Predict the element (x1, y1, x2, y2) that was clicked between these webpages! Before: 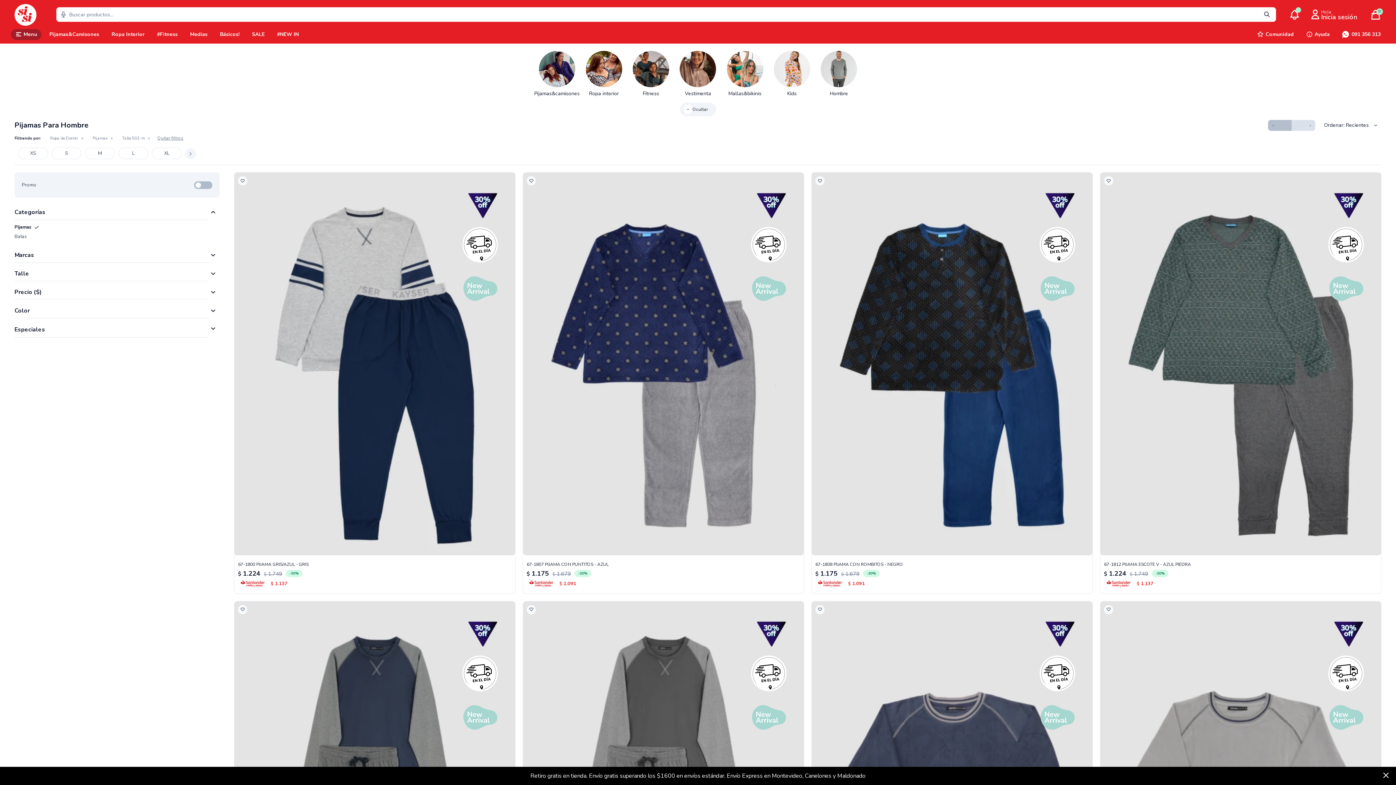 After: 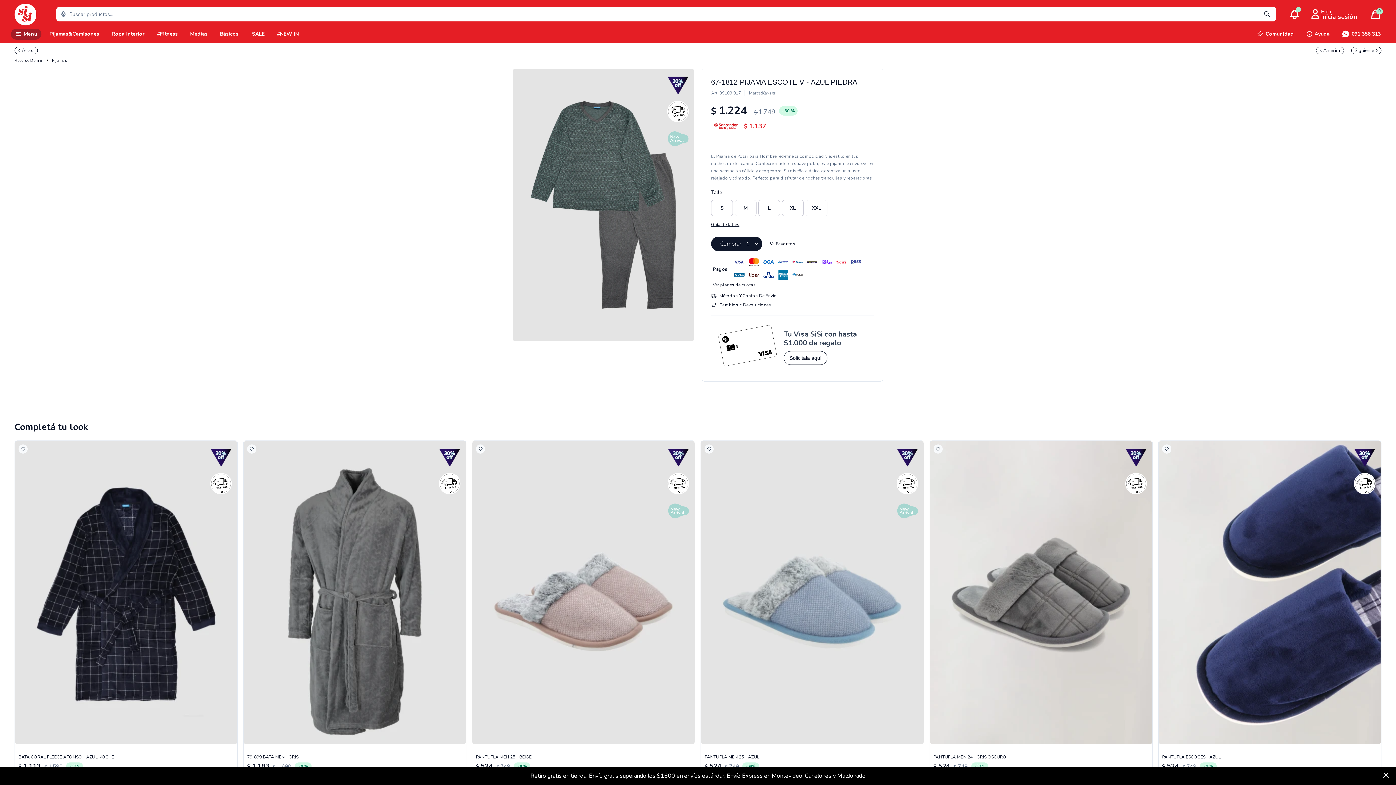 Action: bbox: (1104, 560, 1377, 568) label: 67-1812 PIJAMA ESCOTE V - AZUL PIEDRA